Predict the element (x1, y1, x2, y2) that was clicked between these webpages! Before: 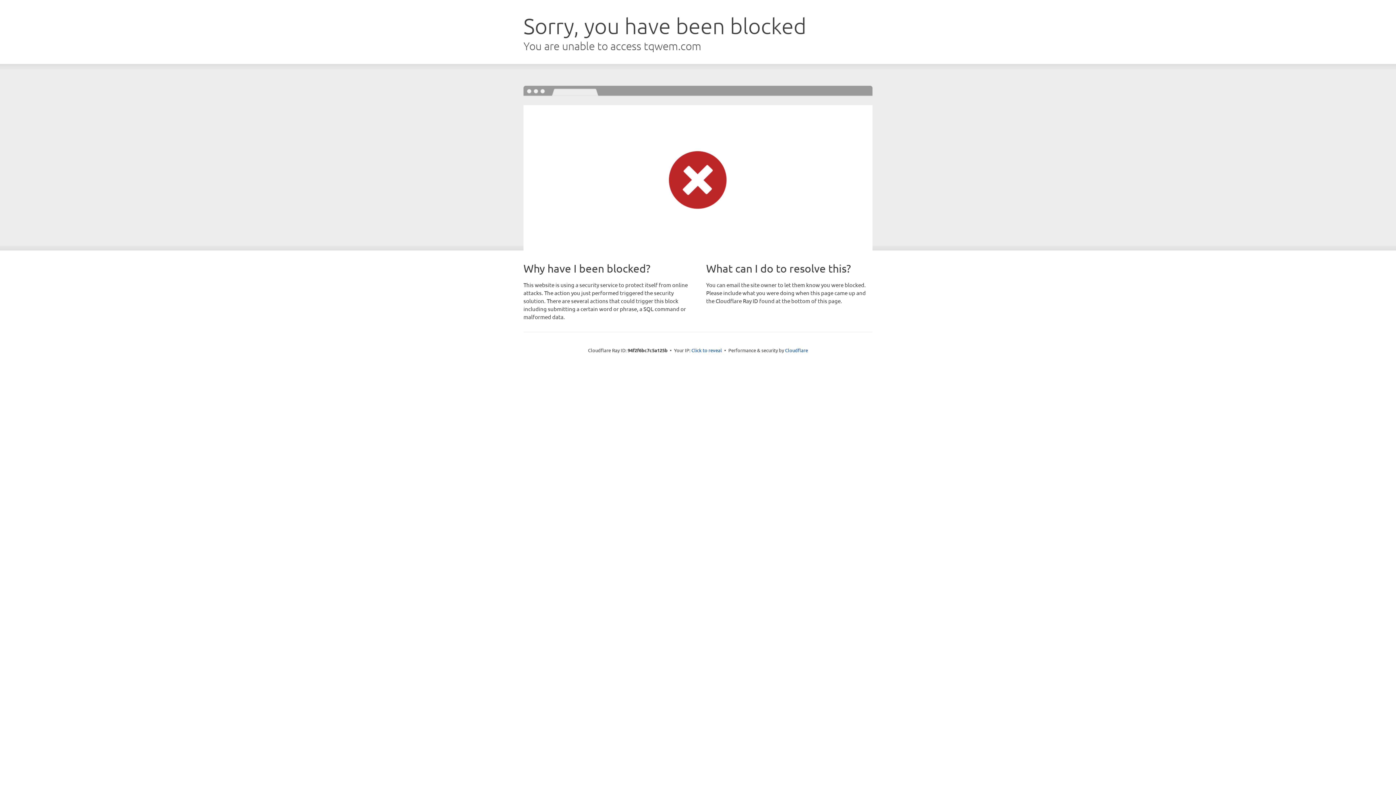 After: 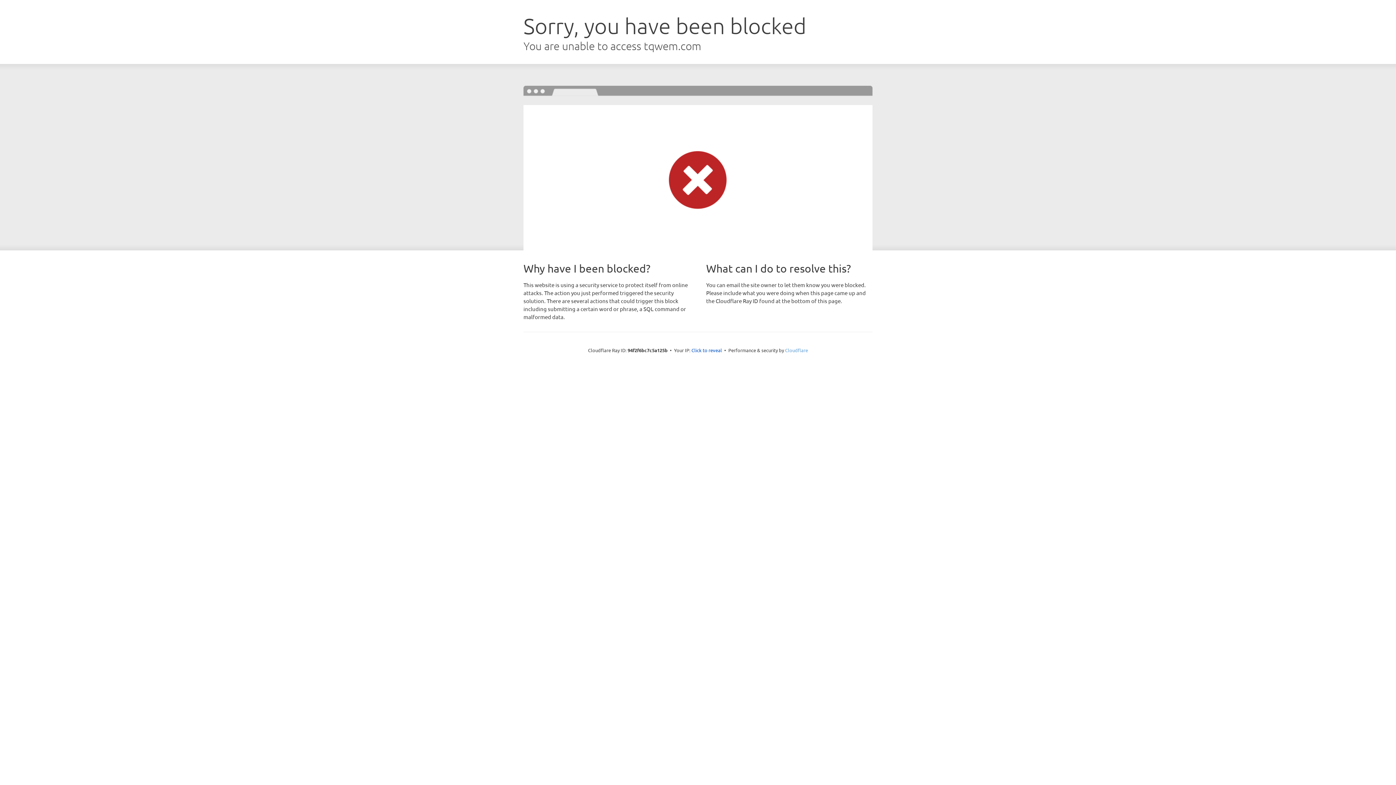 Action: bbox: (785, 347, 808, 353) label: Cloudflare